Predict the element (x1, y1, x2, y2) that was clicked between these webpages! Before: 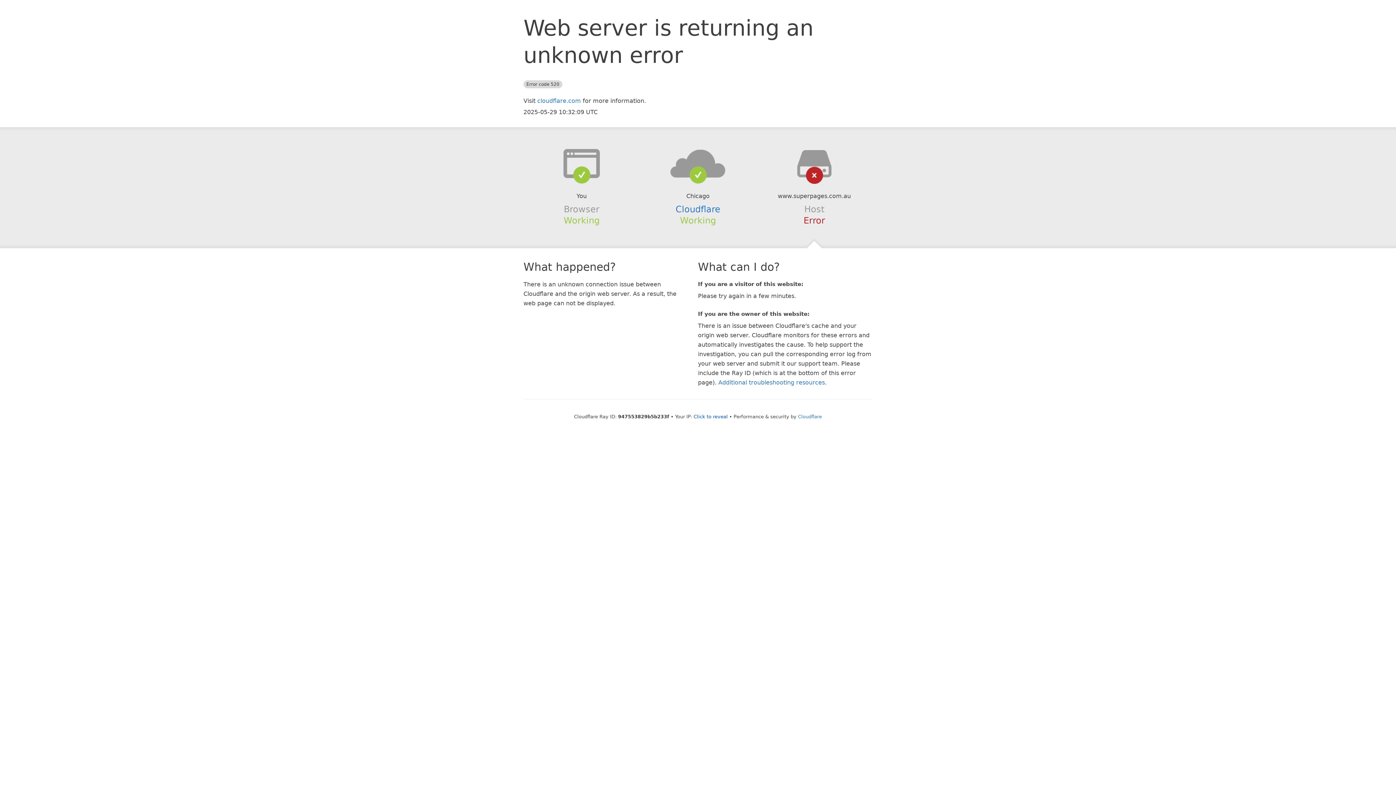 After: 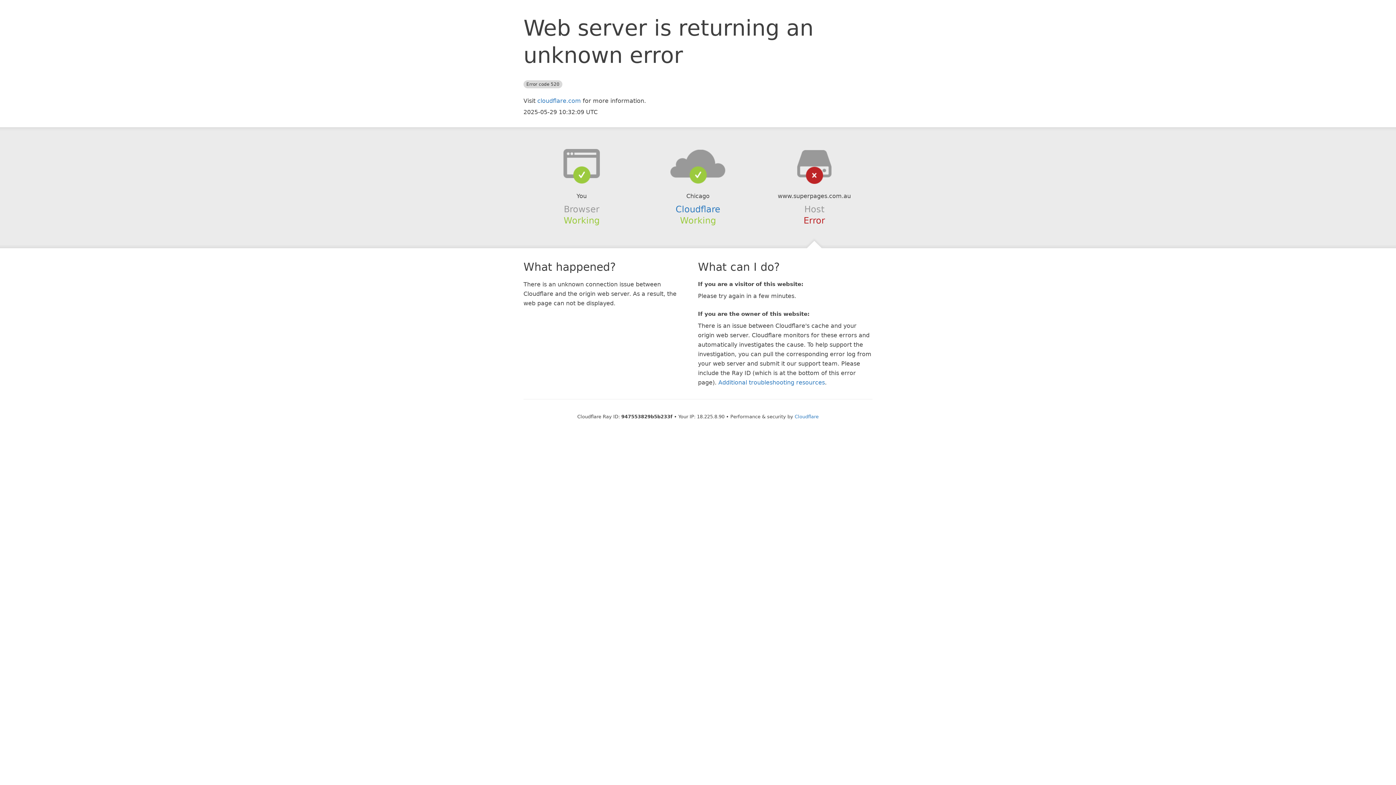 Action: bbox: (693, 414, 728, 419) label: Click to reveal